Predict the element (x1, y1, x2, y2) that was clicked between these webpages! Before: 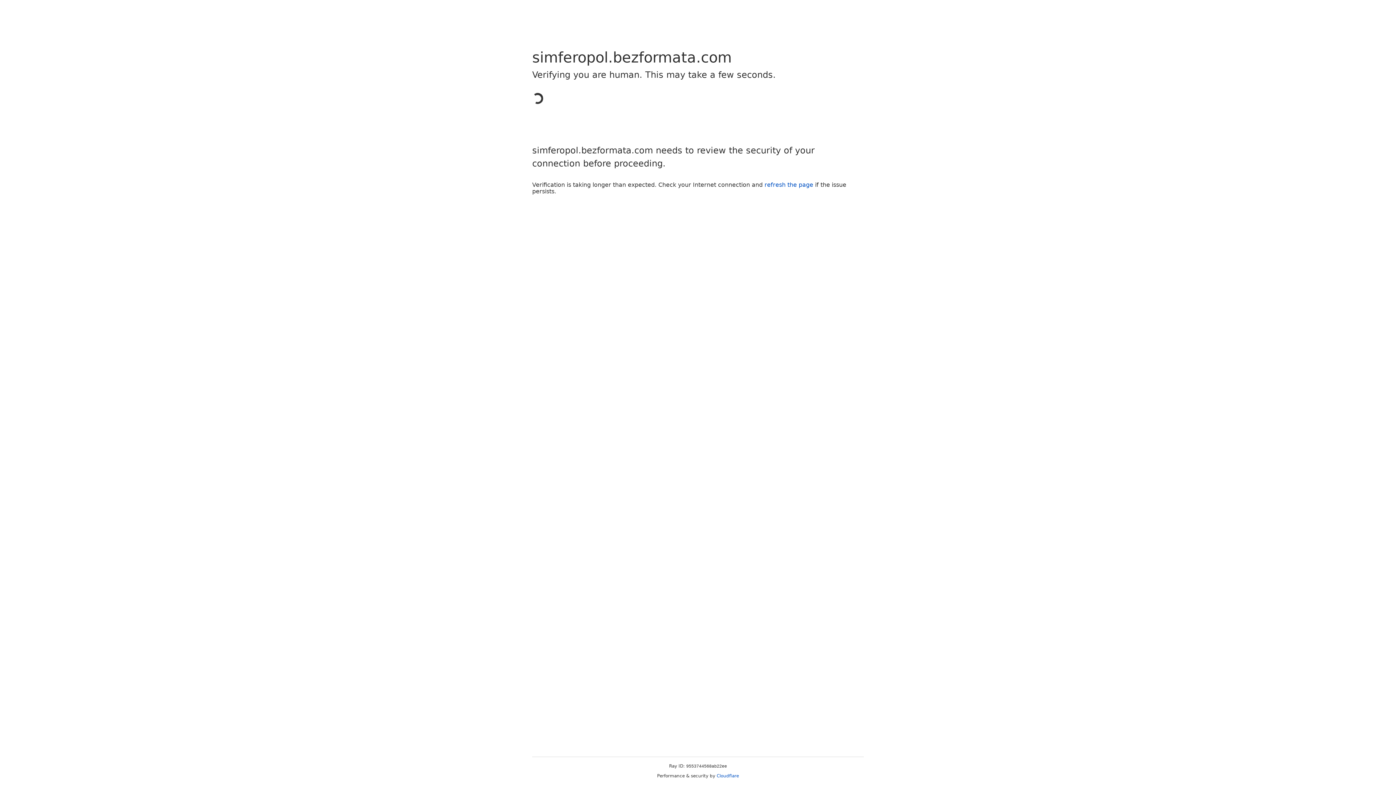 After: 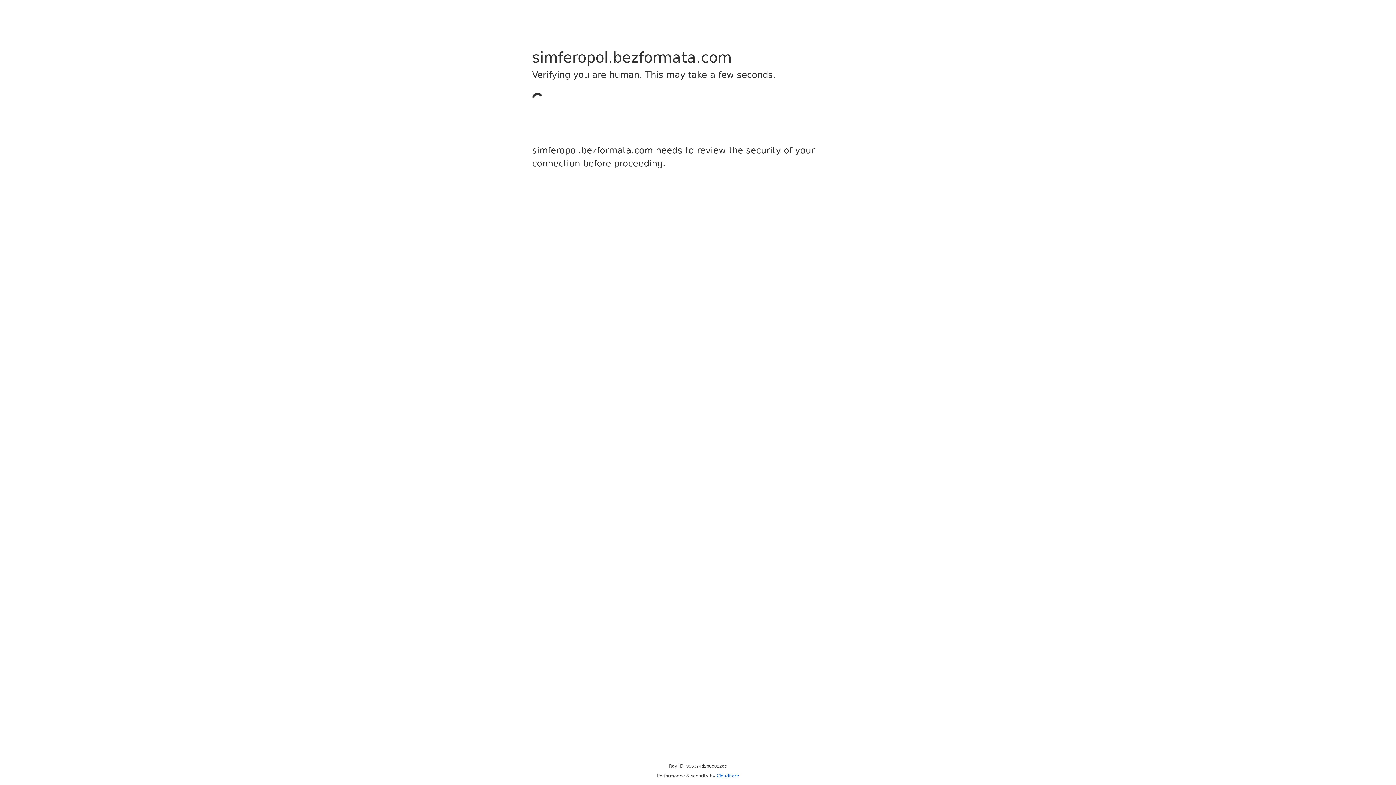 Action: label: Cloudflare bbox: (716, 773, 739, 778)